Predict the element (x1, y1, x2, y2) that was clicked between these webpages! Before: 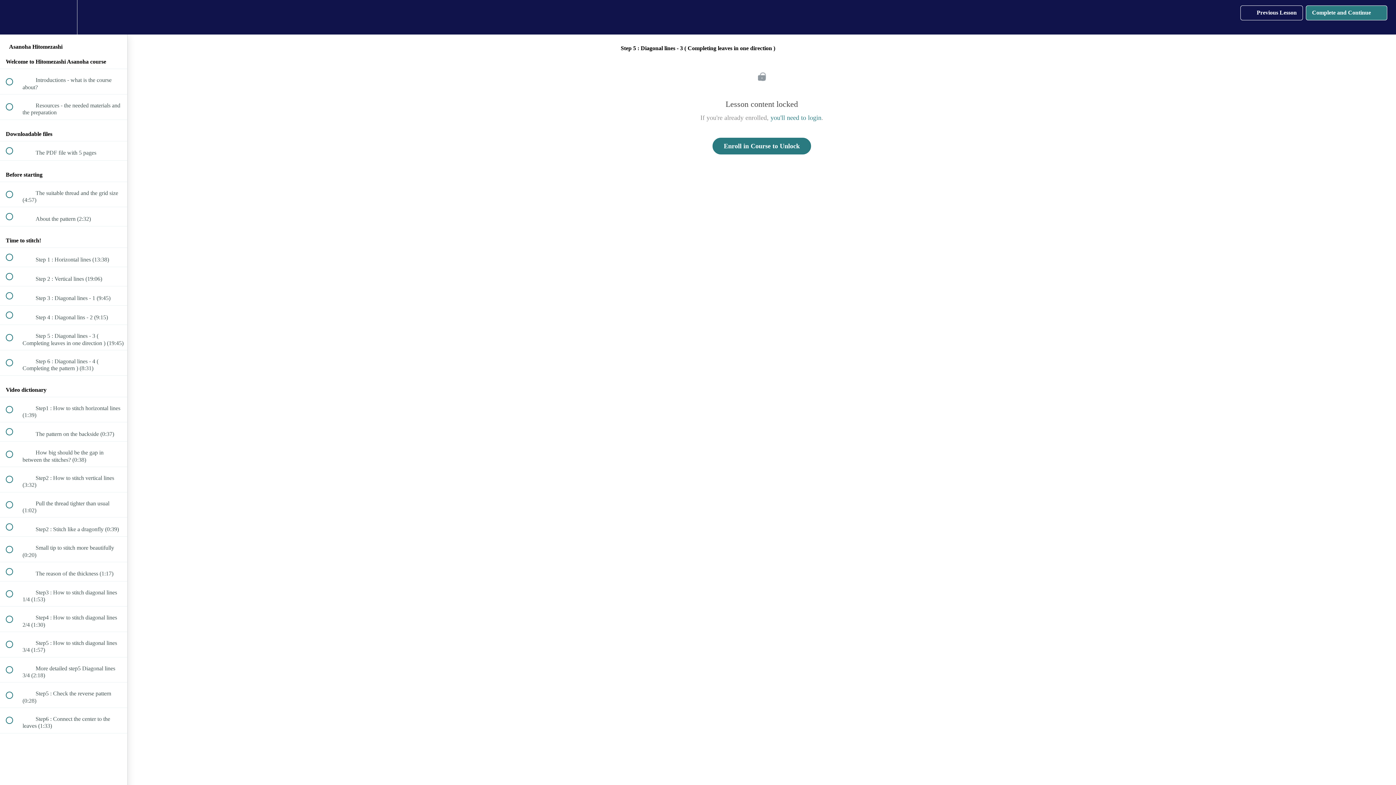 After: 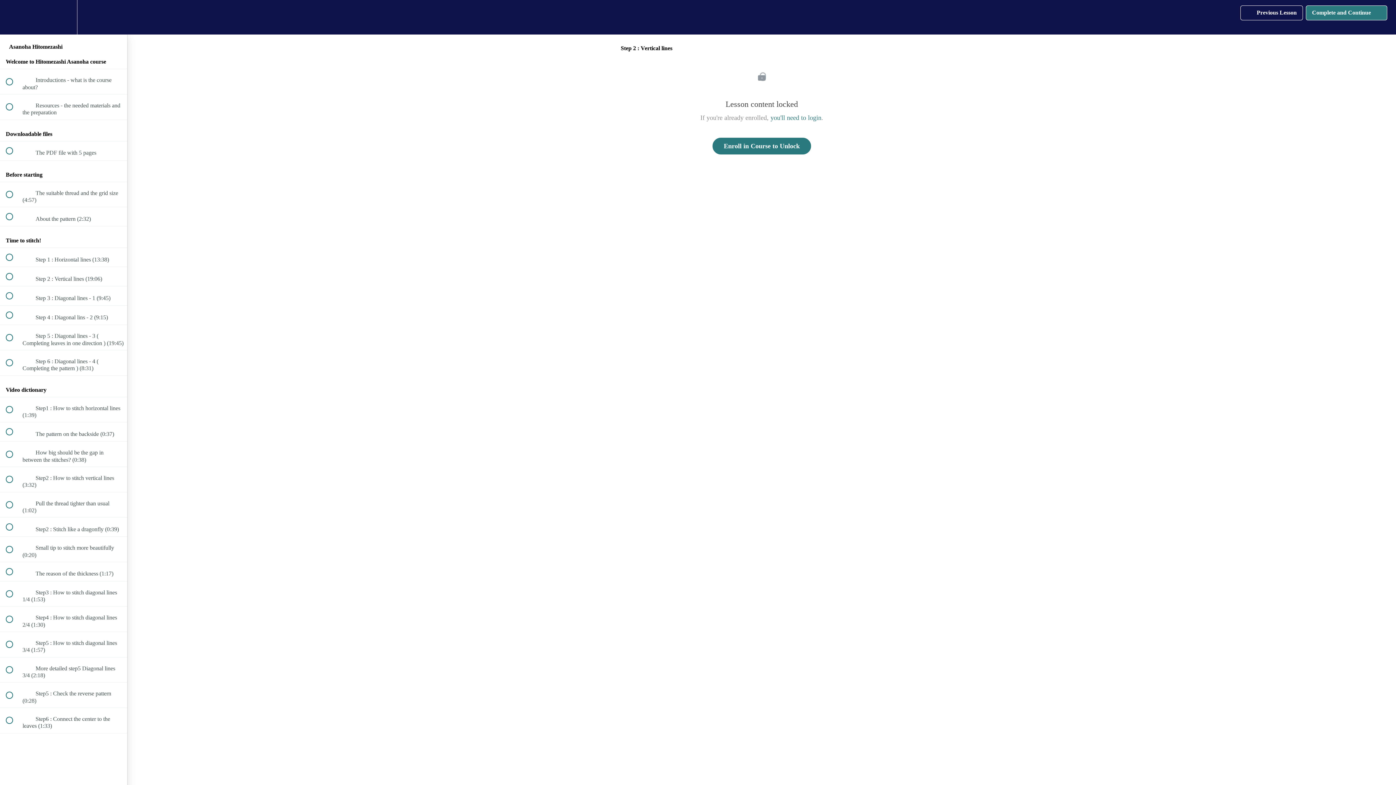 Action: label:  
 Step 2 : Vertical lines (19:06) bbox: (0, 267, 127, 286)